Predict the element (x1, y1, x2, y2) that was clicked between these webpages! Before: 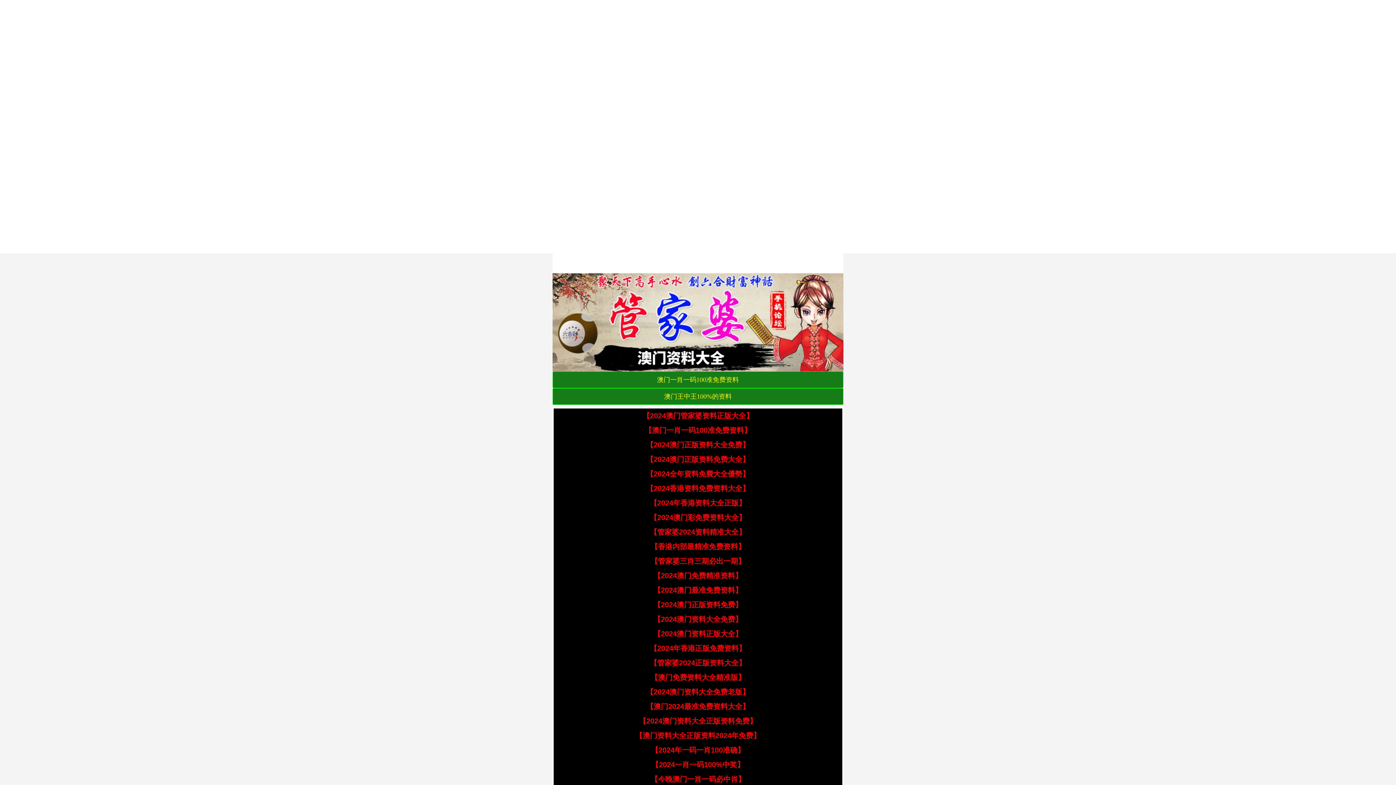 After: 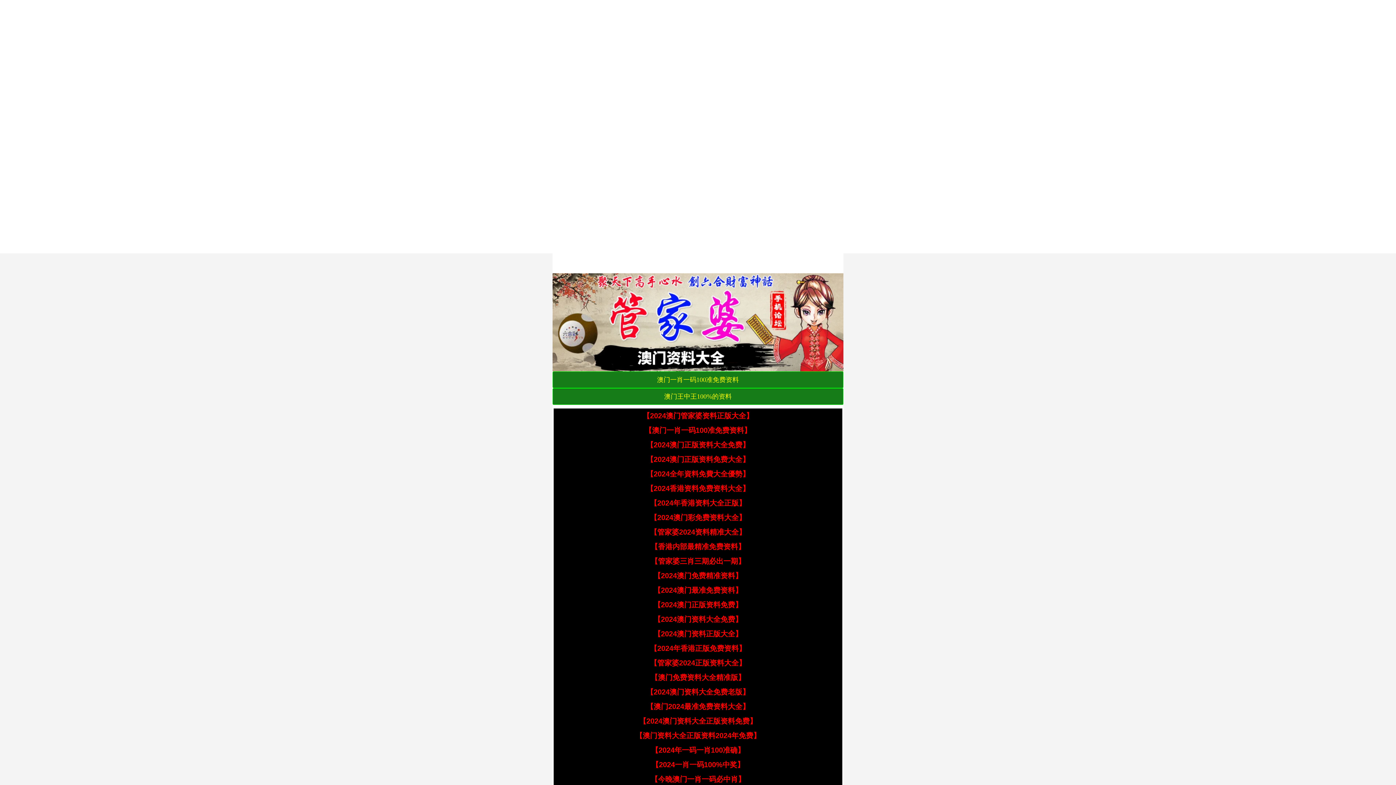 Action: label: 【2024年香港正版免费资料】 bbox: (650, 644, 746, 652)